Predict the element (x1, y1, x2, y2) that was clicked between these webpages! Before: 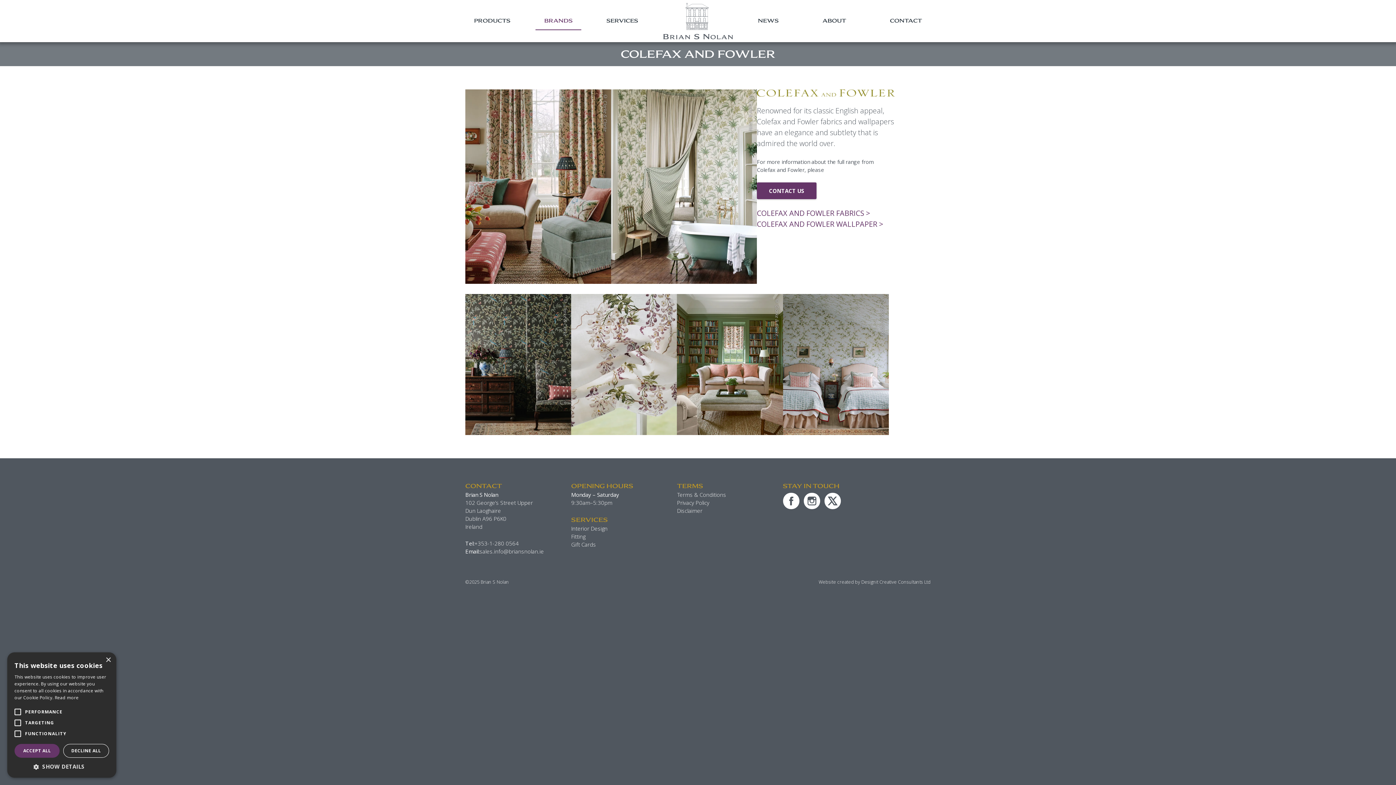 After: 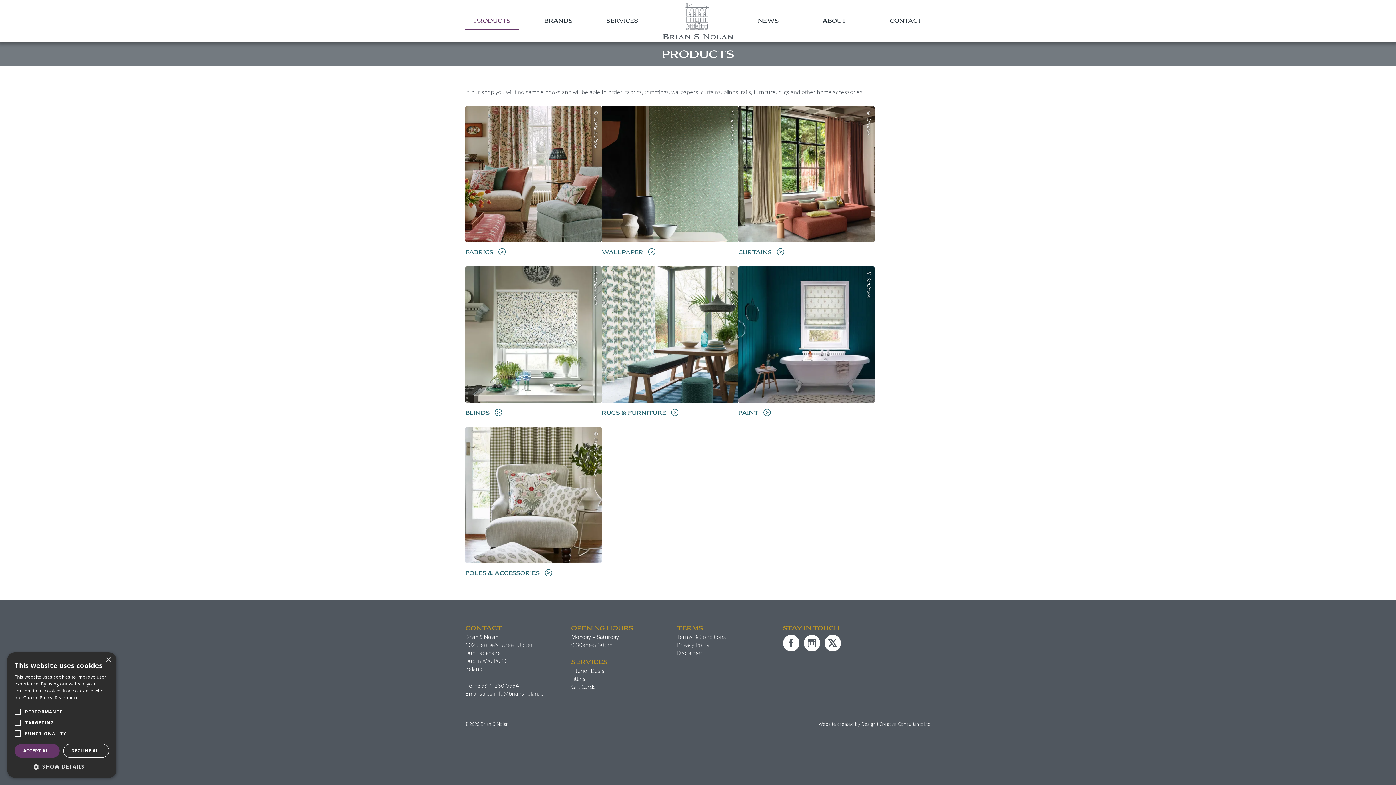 Action: label: PRODUCTS bbox: (465, 12, 519, 30)